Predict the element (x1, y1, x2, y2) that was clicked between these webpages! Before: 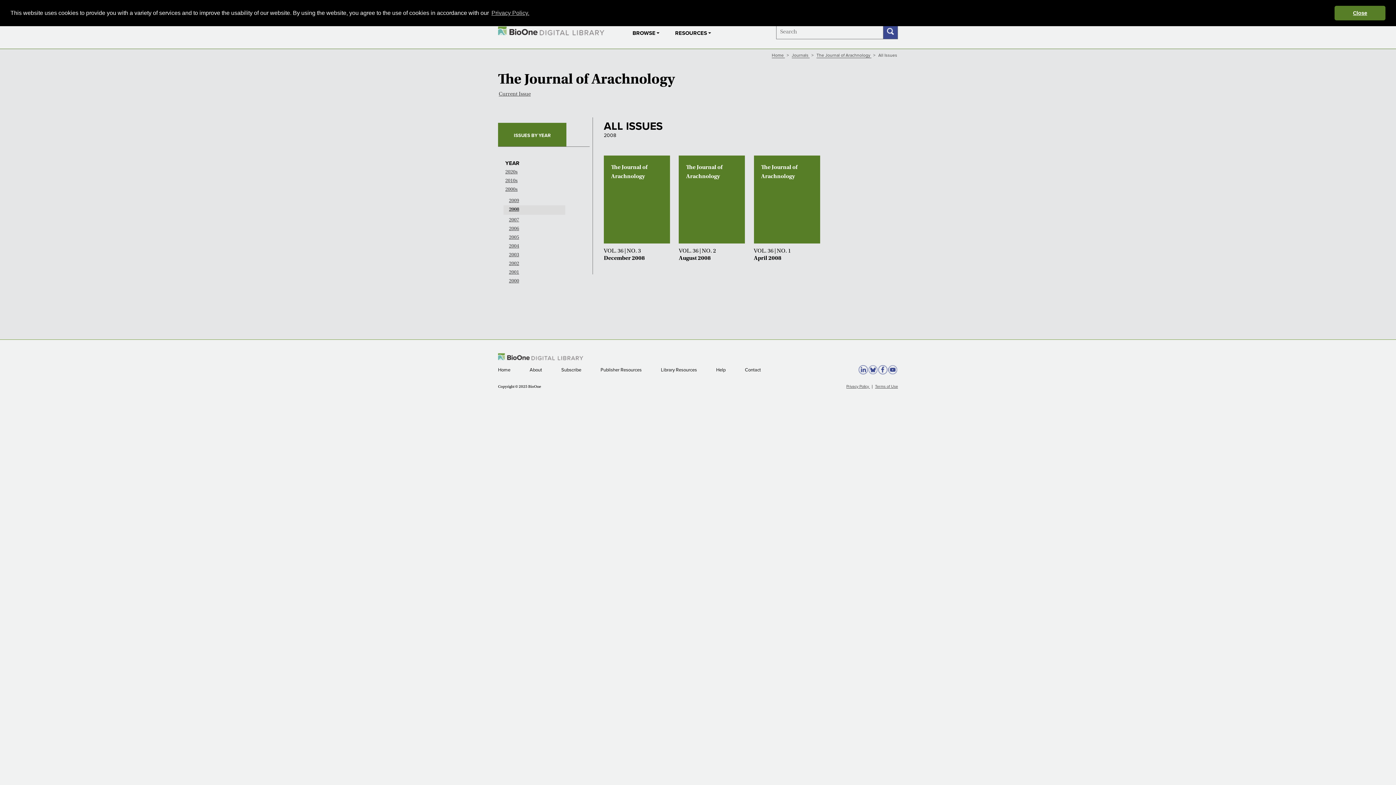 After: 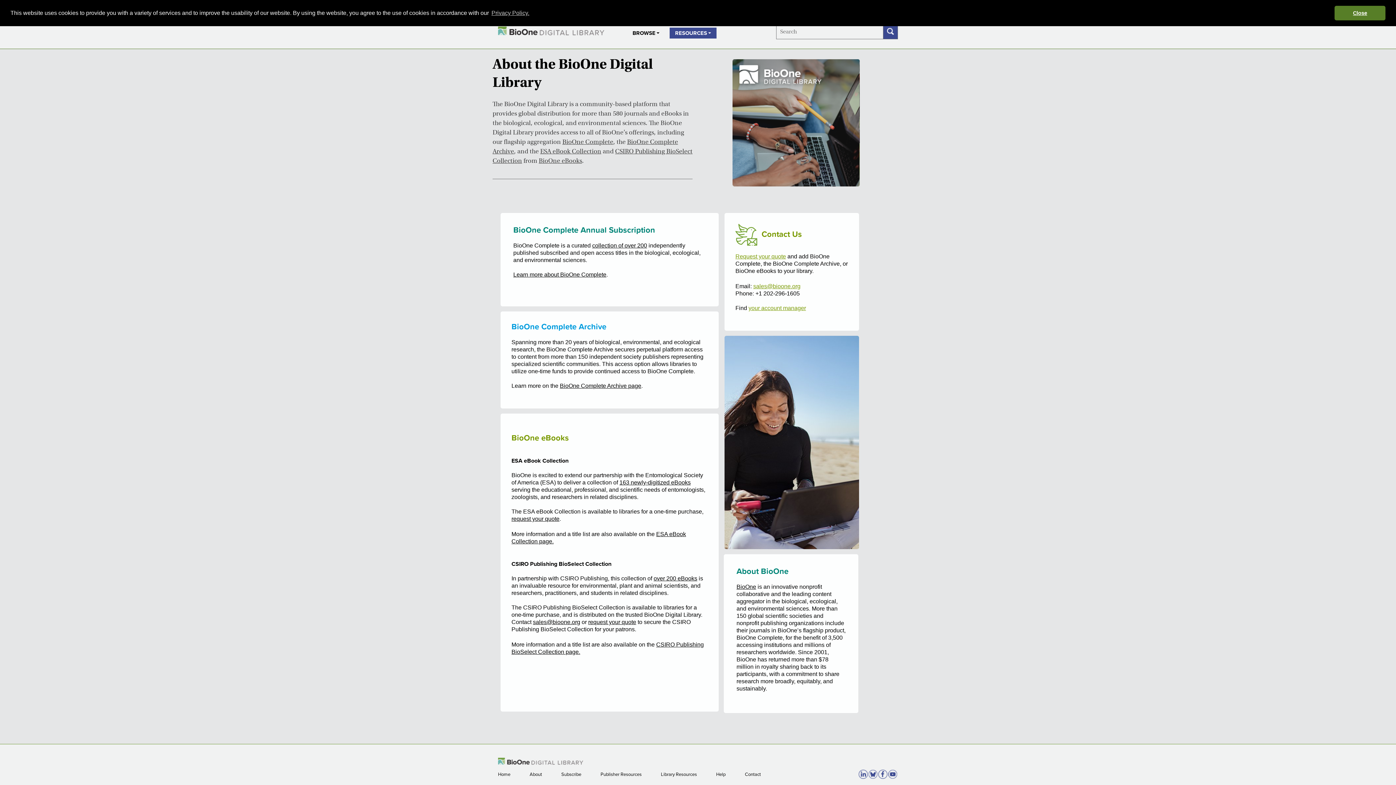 Action: label: About  bbox: (529, 367, 543, 373)